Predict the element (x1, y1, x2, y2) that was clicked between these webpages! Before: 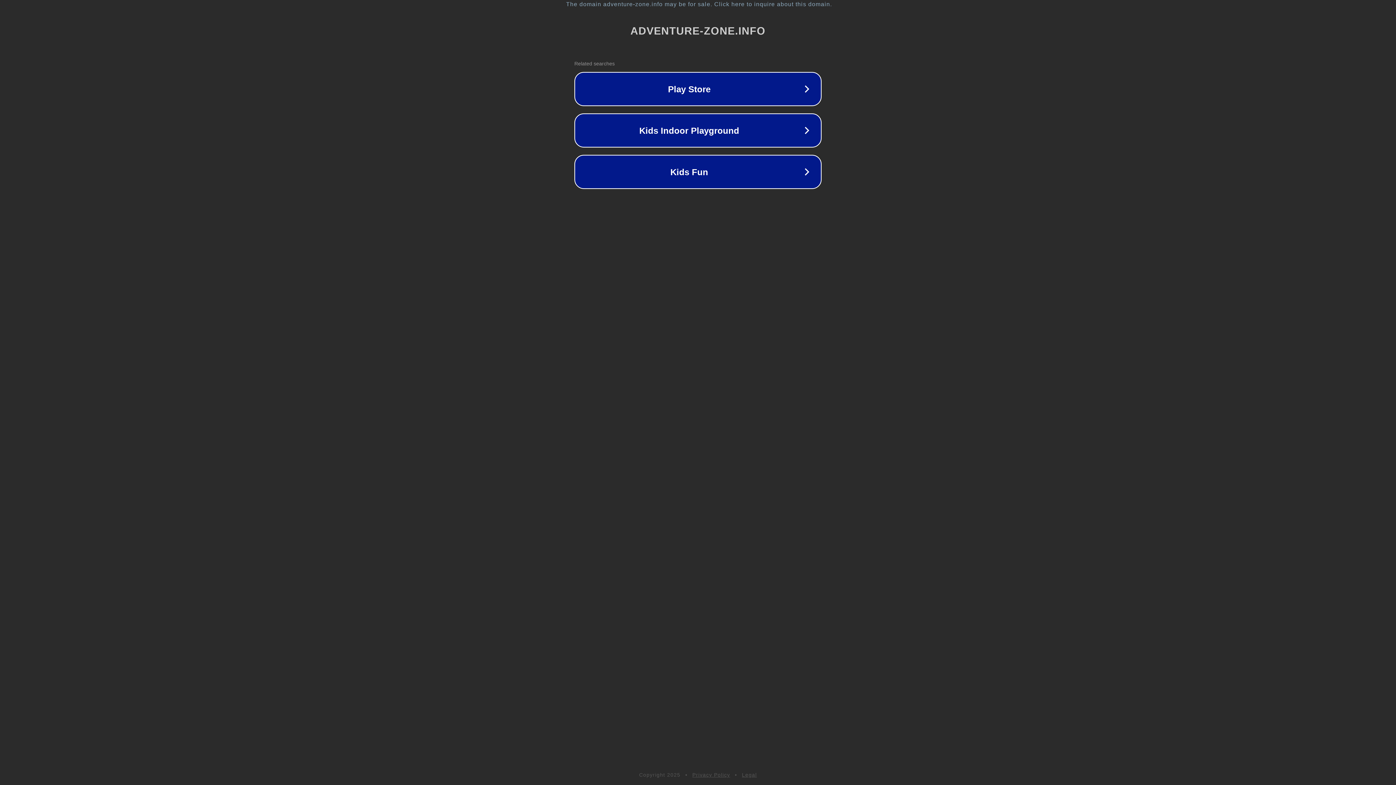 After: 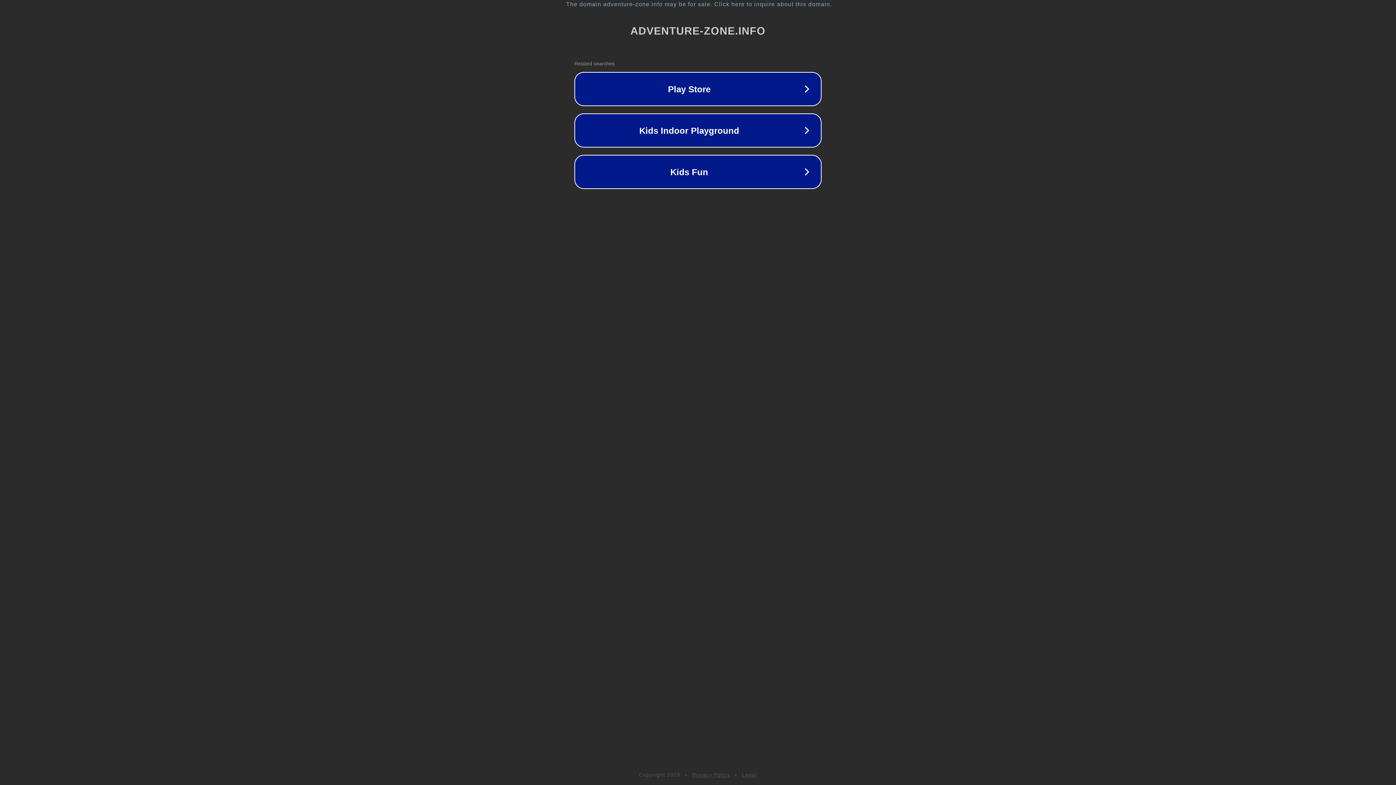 Action: label: Privacy Policy bbox: (692, 772, 730, 778)